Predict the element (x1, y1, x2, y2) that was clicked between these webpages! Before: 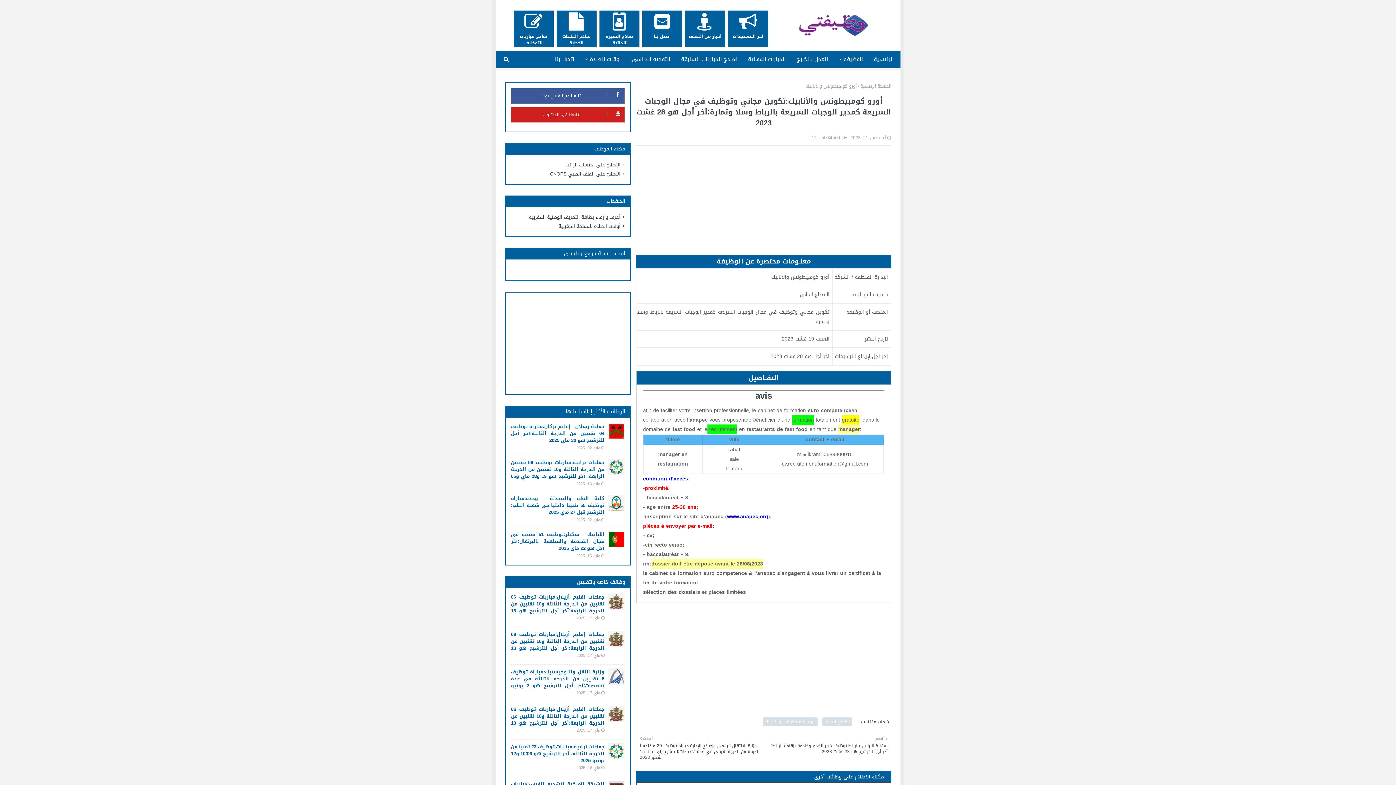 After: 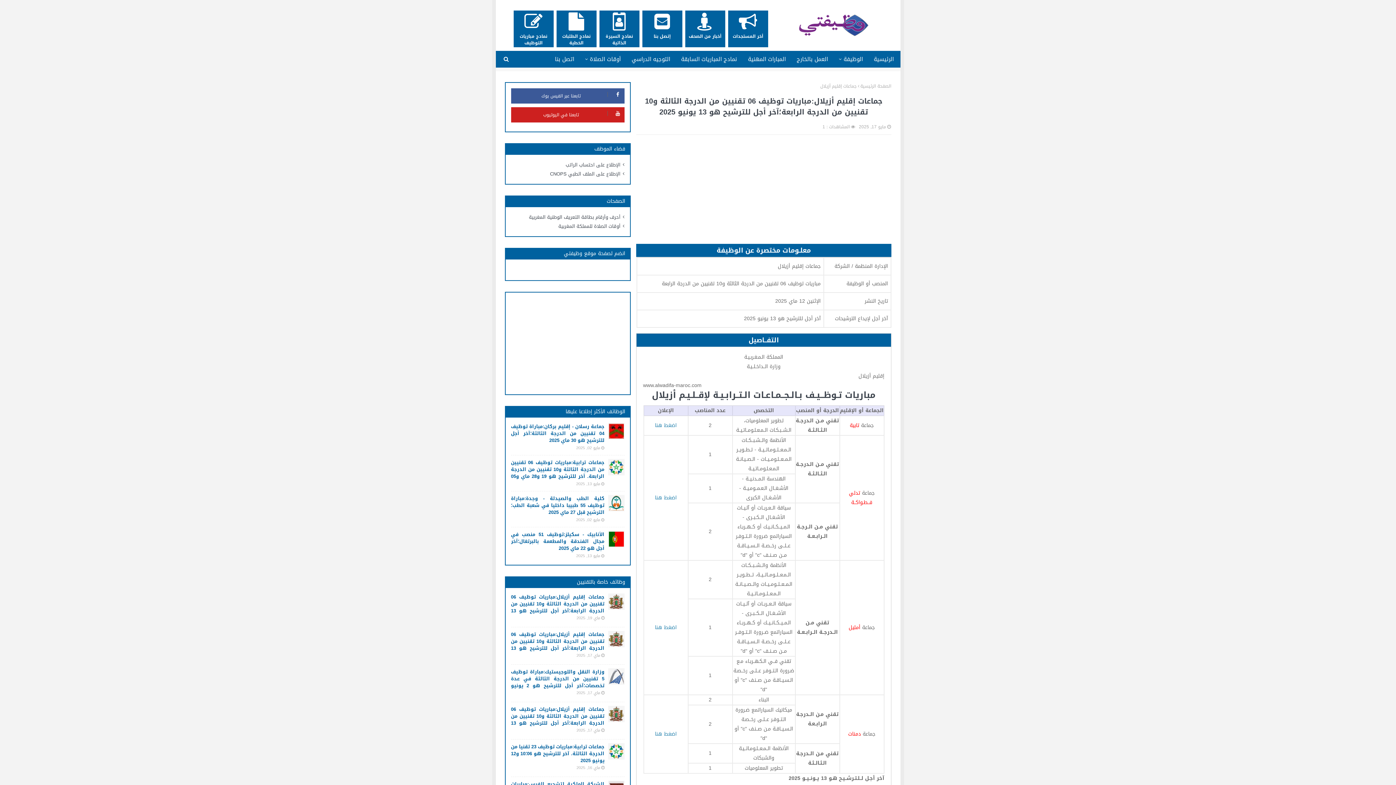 Action: bbox: (511, 706, 604, 734) label: جماعات إقليم أزيلال:مباريات توظيف 06 تقنيين من الدرجة الثالثة و10 تقنيين من الدرجة الرابعة؛آخر أجل للترشيح هو 13 يونيو 2025
ماي 17, 2025